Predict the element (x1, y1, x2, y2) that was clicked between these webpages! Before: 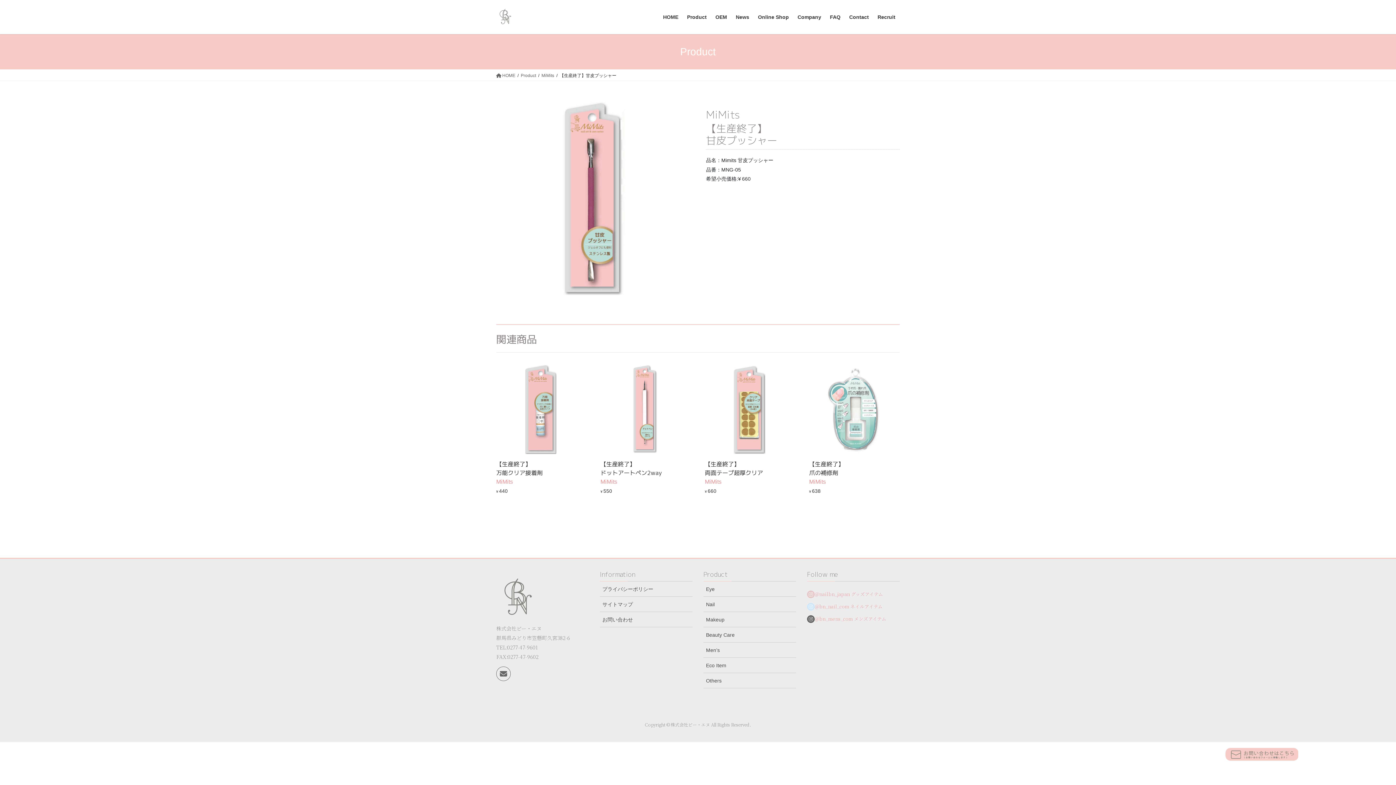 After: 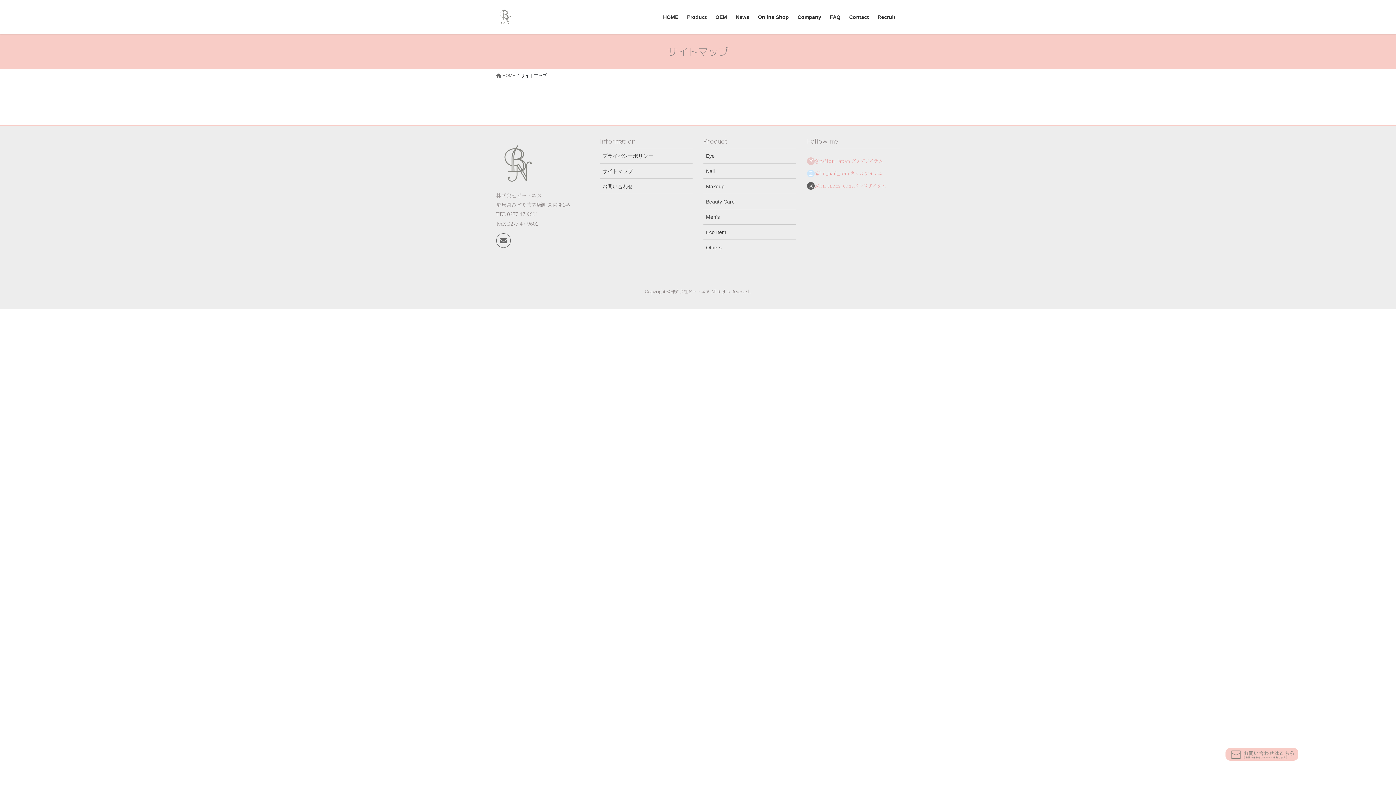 Action: bbox: (600, 597, 692, 612) label: サイトマップ